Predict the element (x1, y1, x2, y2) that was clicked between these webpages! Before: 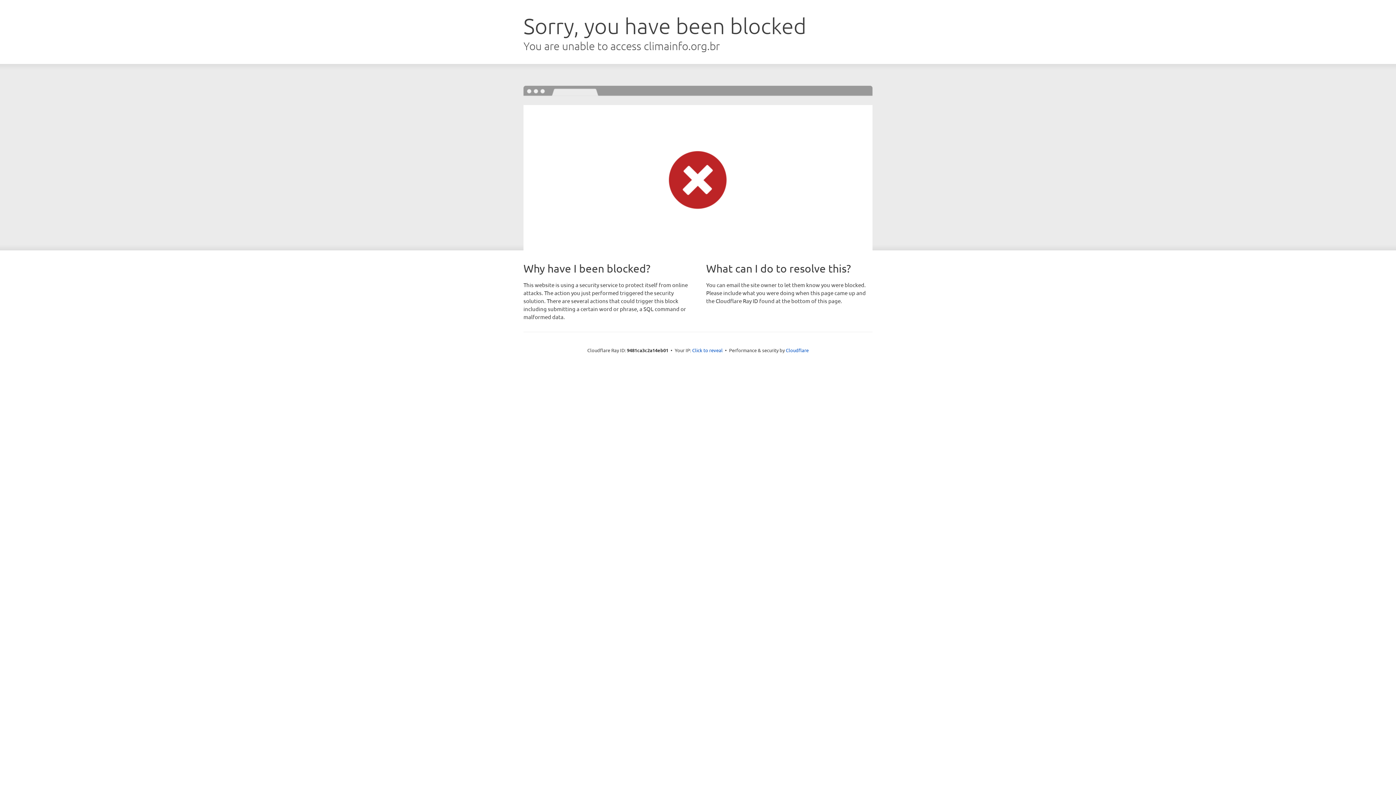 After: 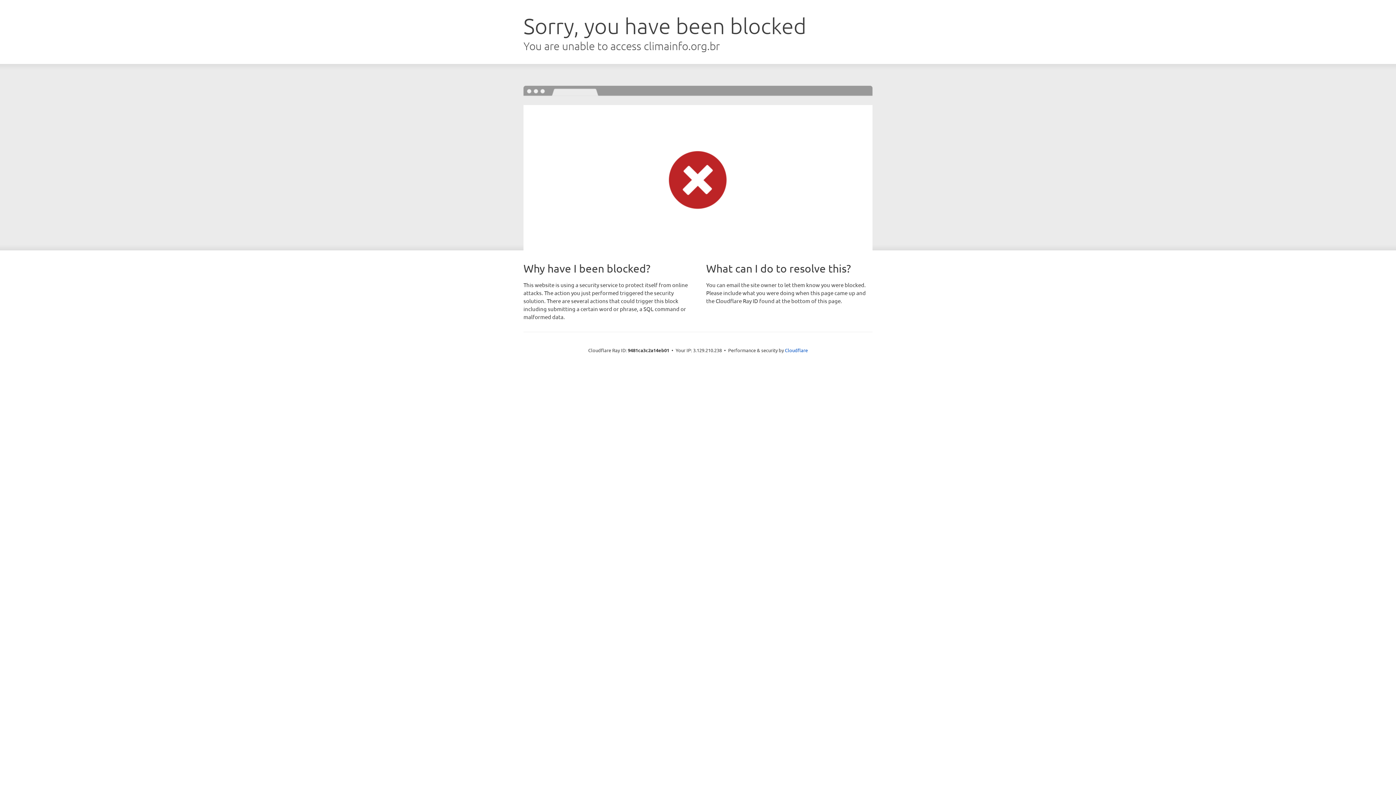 Action: label: Click to reveal bbox: (692, 346, 722, 353)